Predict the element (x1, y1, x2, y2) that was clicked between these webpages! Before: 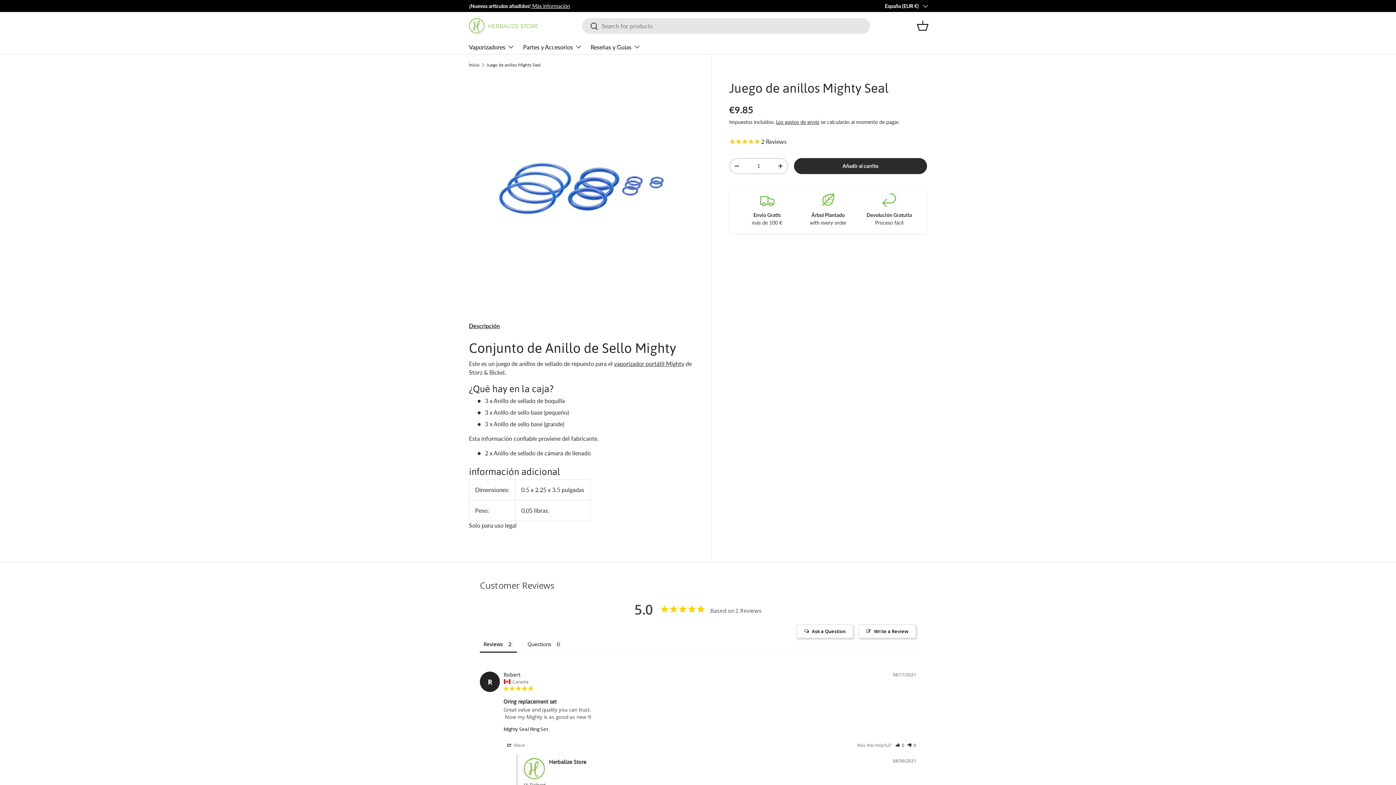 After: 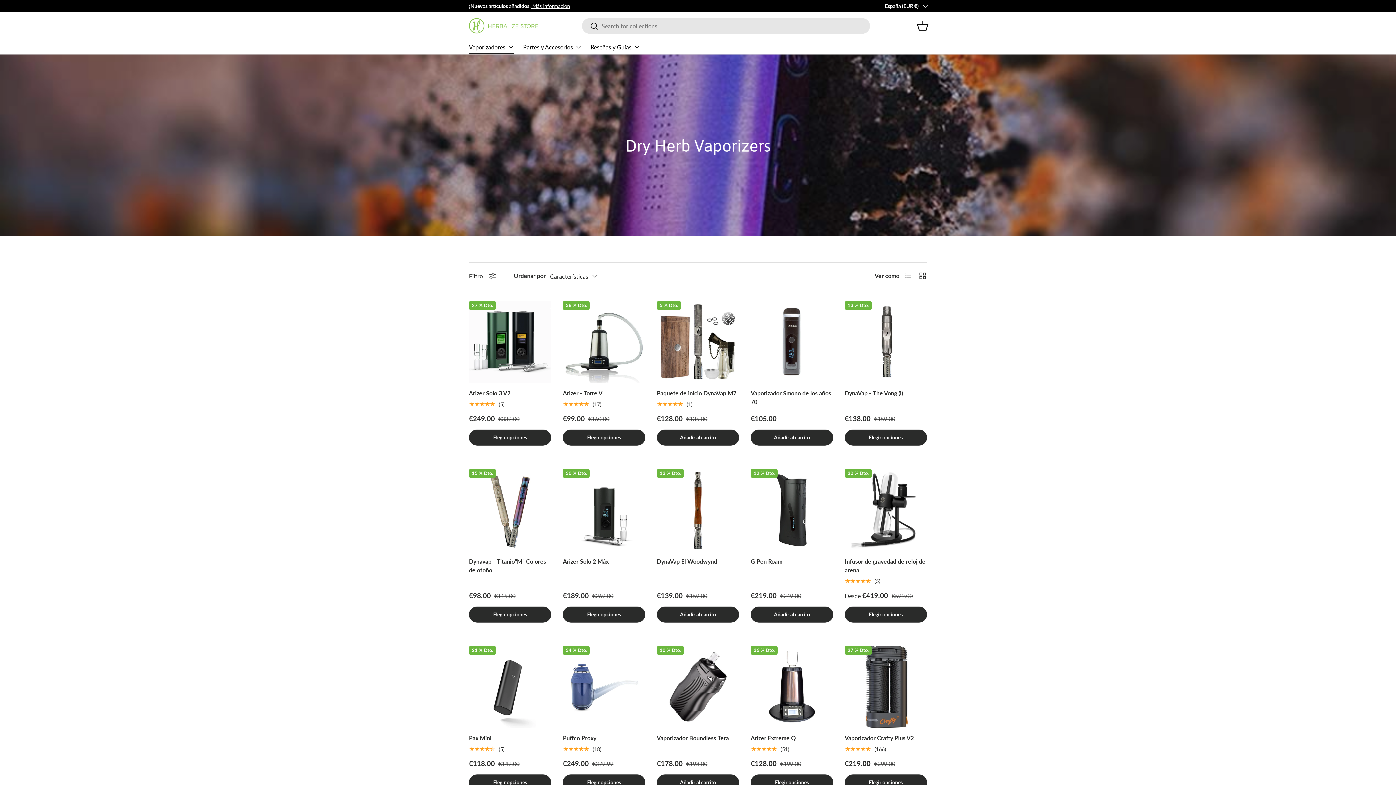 Action: label: Vaporizadores bbox: (469, 39, 514, 54)